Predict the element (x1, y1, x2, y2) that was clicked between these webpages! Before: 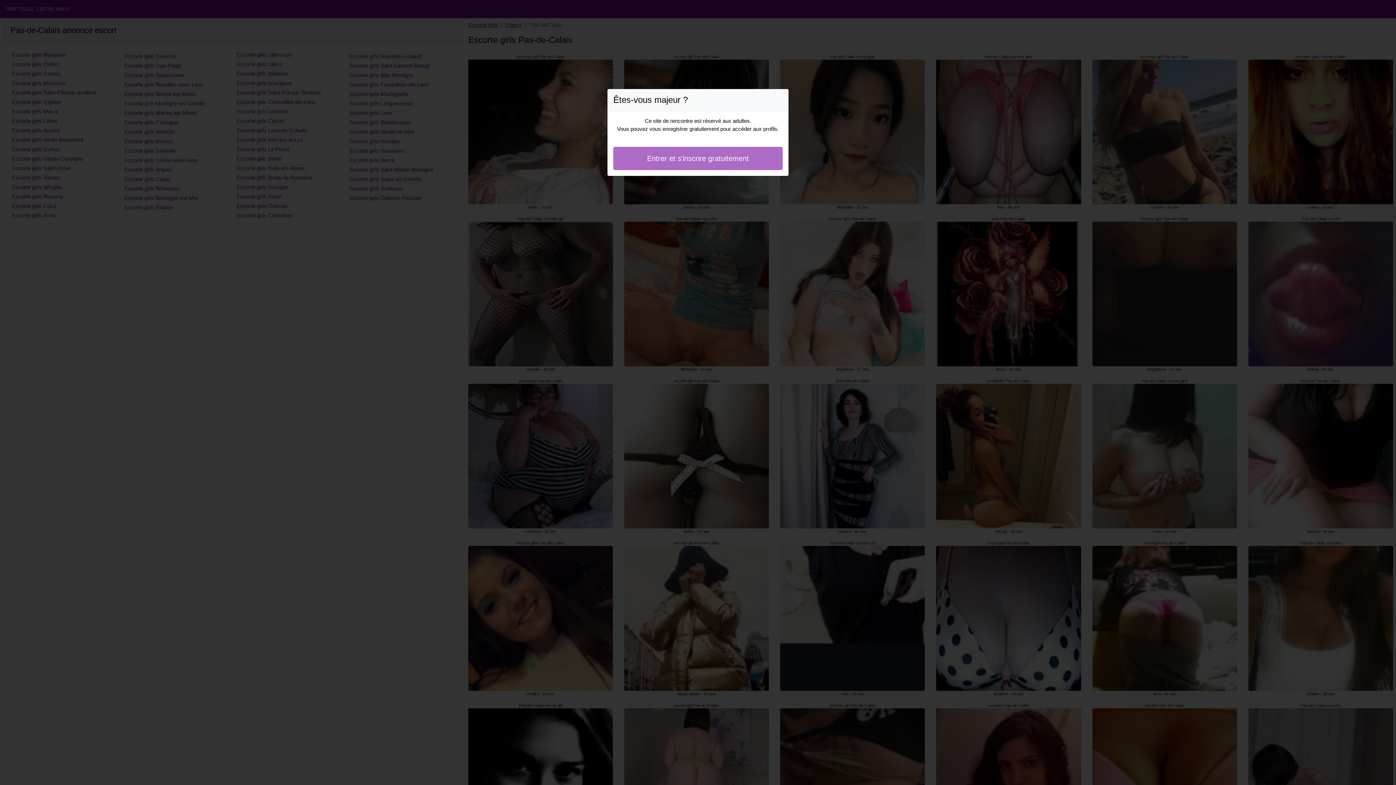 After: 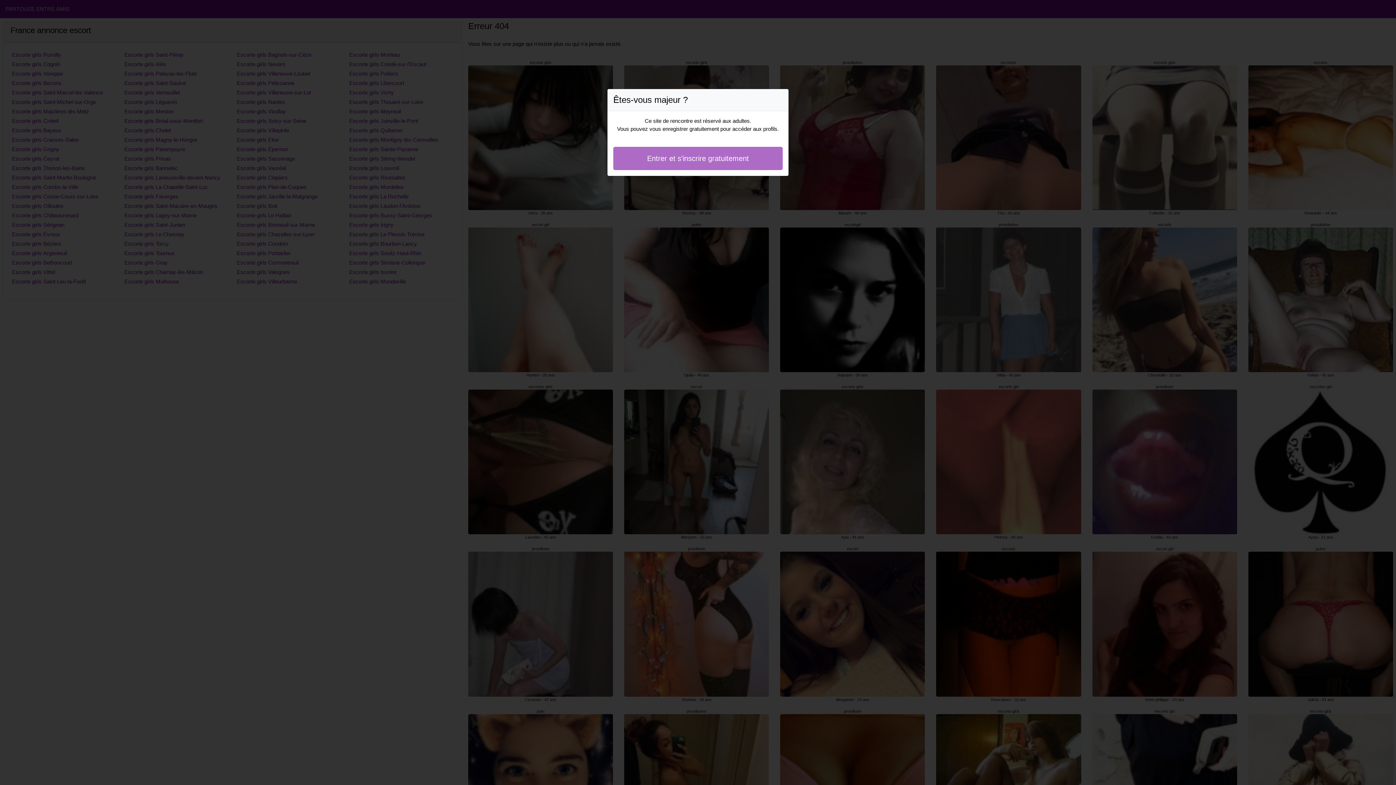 Action: label: Entrer et s'inscrire gratuitement bbox: (613, 146, 782, 170)